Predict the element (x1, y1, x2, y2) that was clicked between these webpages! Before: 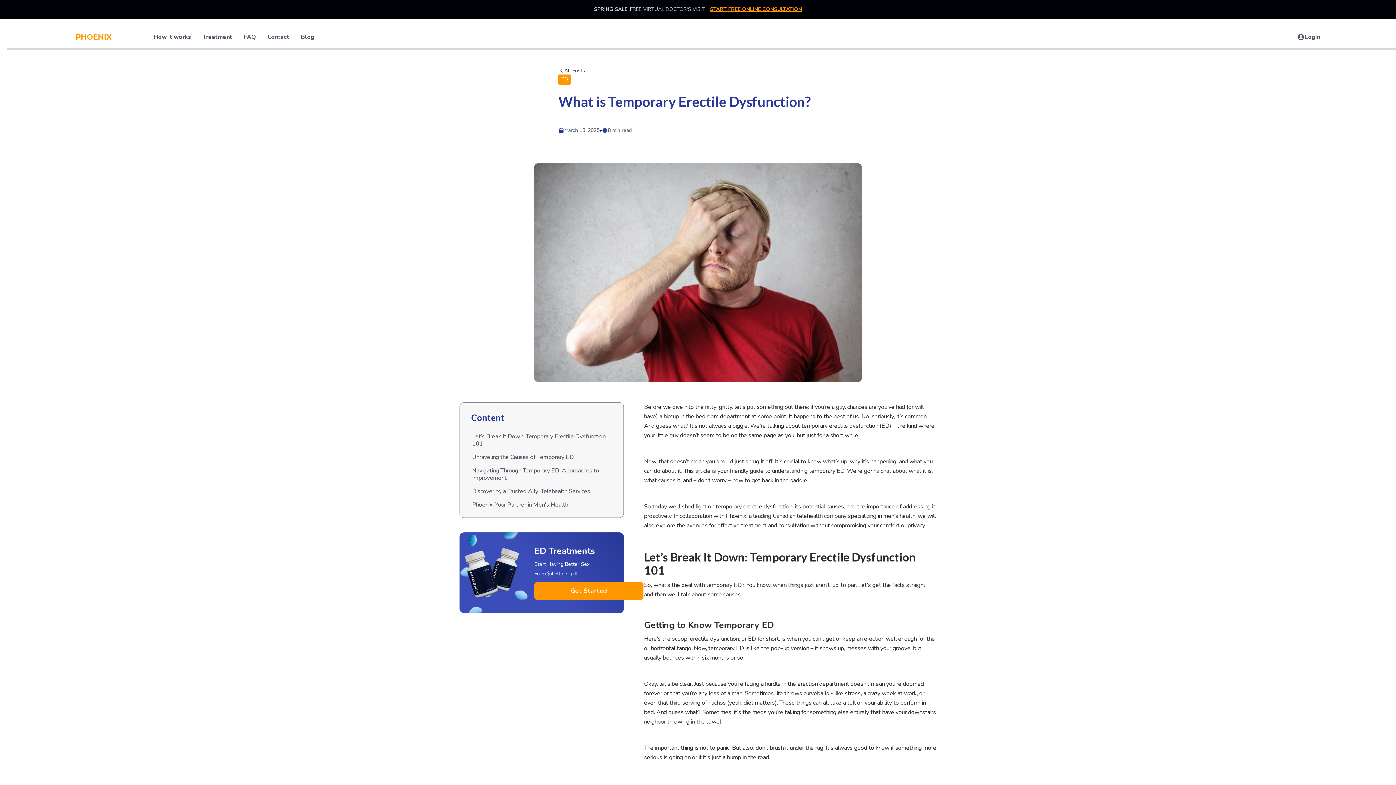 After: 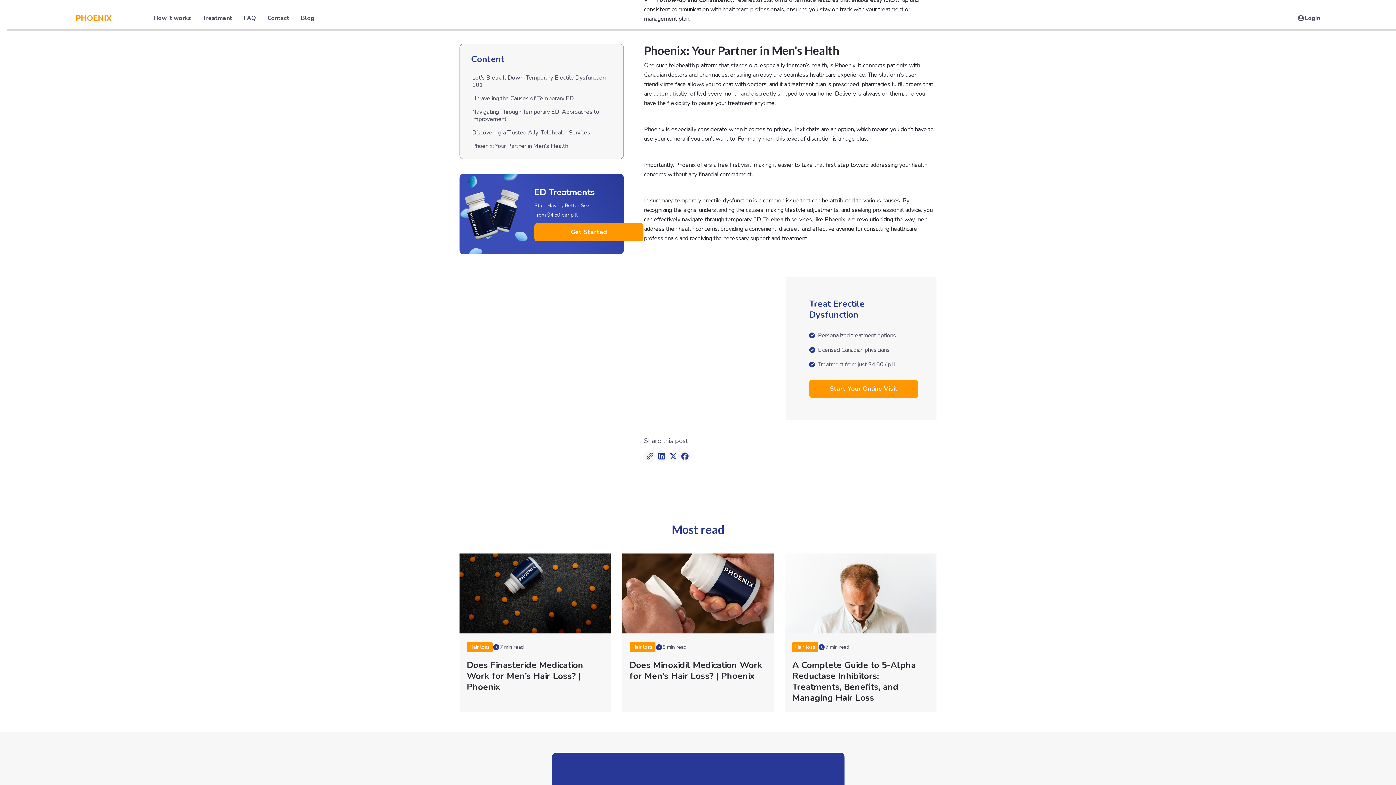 Action: label: Phoenix: Your Partner in Men's Health bbox: (471, 501, 568, 508)